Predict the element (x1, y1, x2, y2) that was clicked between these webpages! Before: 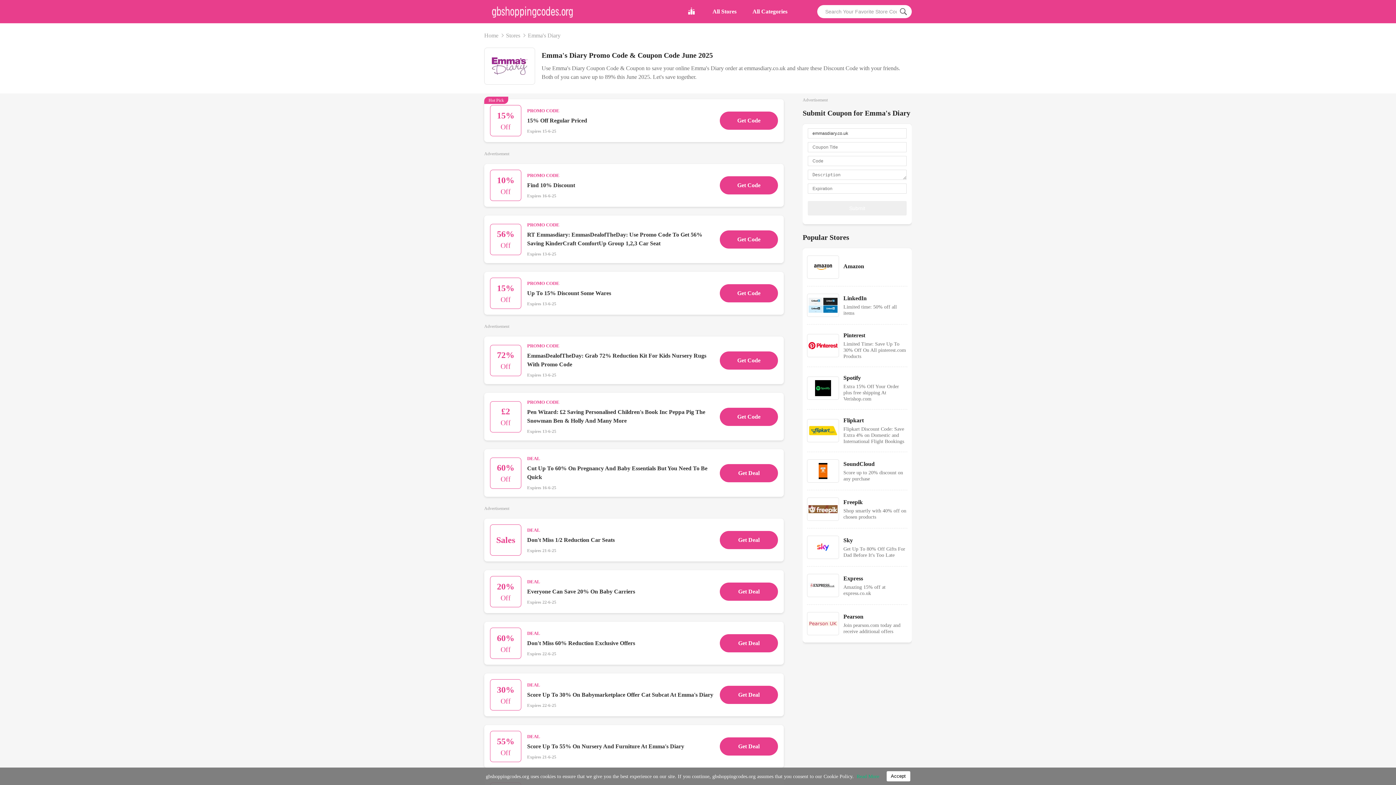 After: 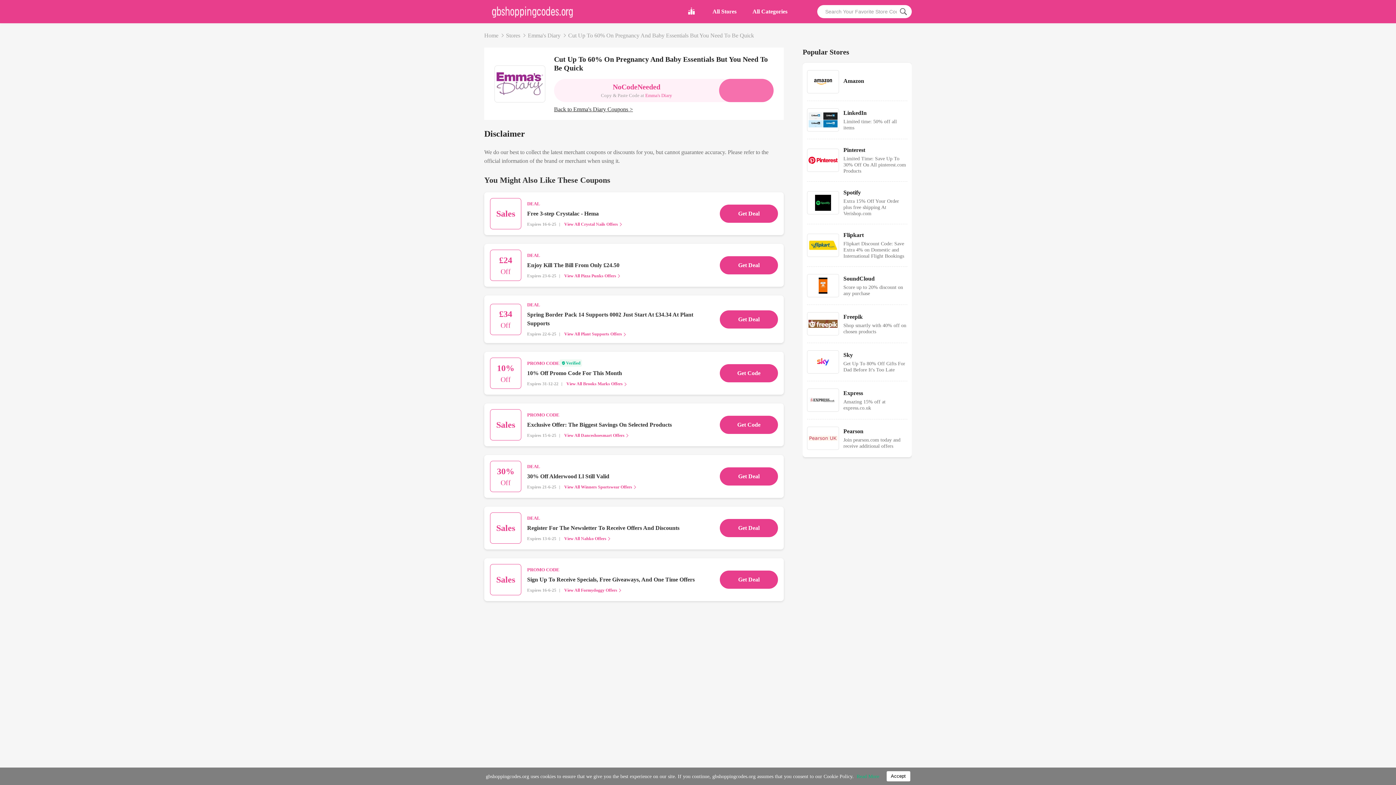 Action: label: 60%
Off
DEAL
Cut Up To 60% On Pregnancy And Baby Essentials But You Need To Be Quick
Expires 16-6-25
Get Deal bbox: (484, 449, 784, 497)